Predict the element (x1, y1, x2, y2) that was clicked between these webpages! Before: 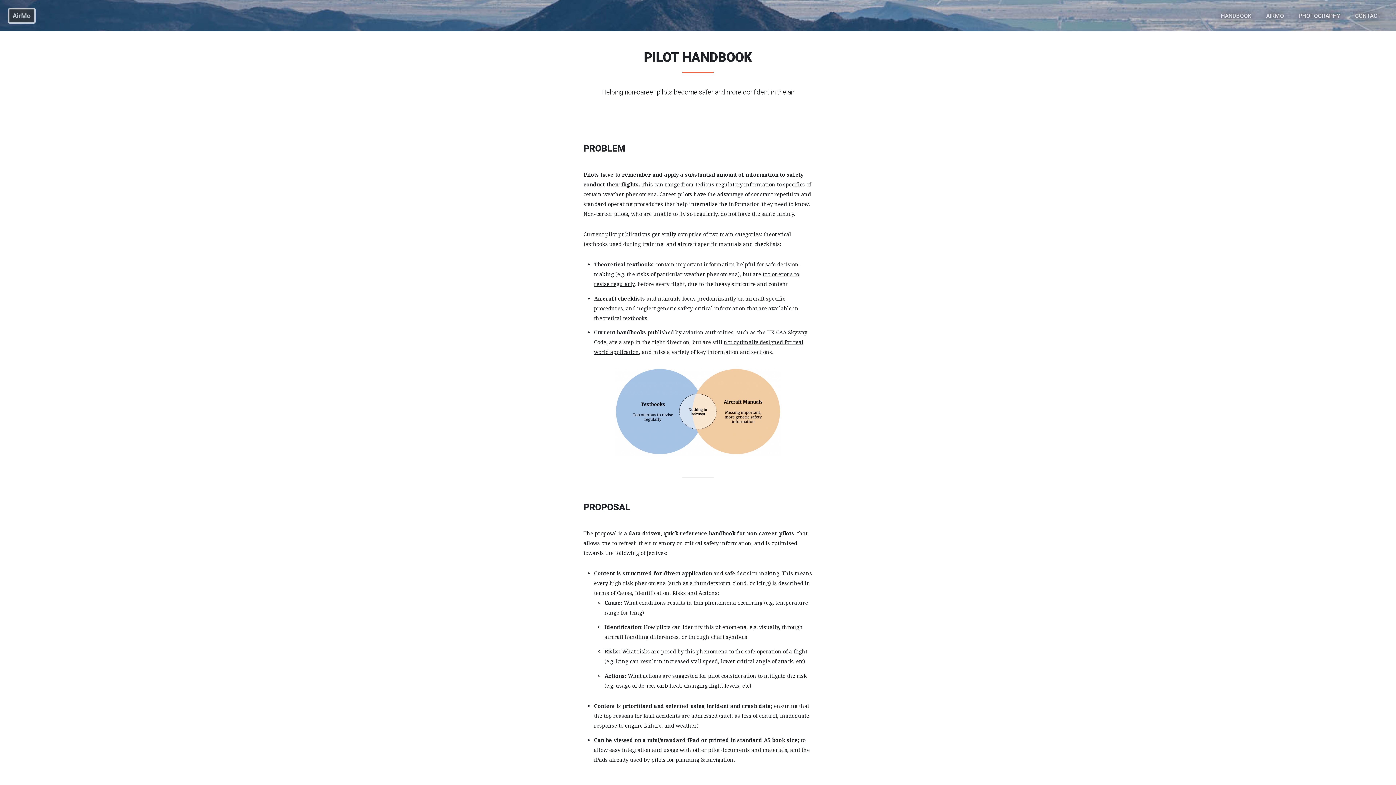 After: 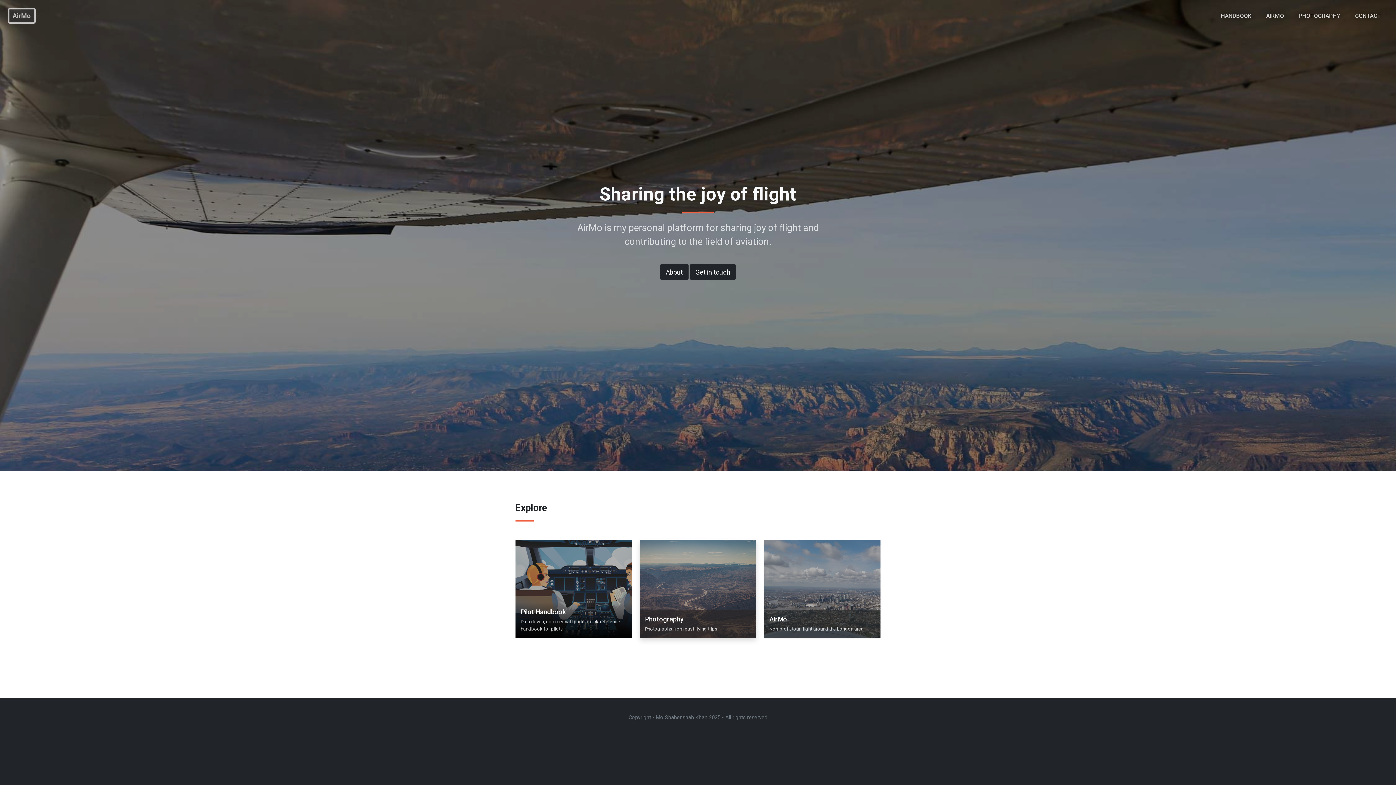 Action: bbox: (8, 8, 39, 26) label: AirMo